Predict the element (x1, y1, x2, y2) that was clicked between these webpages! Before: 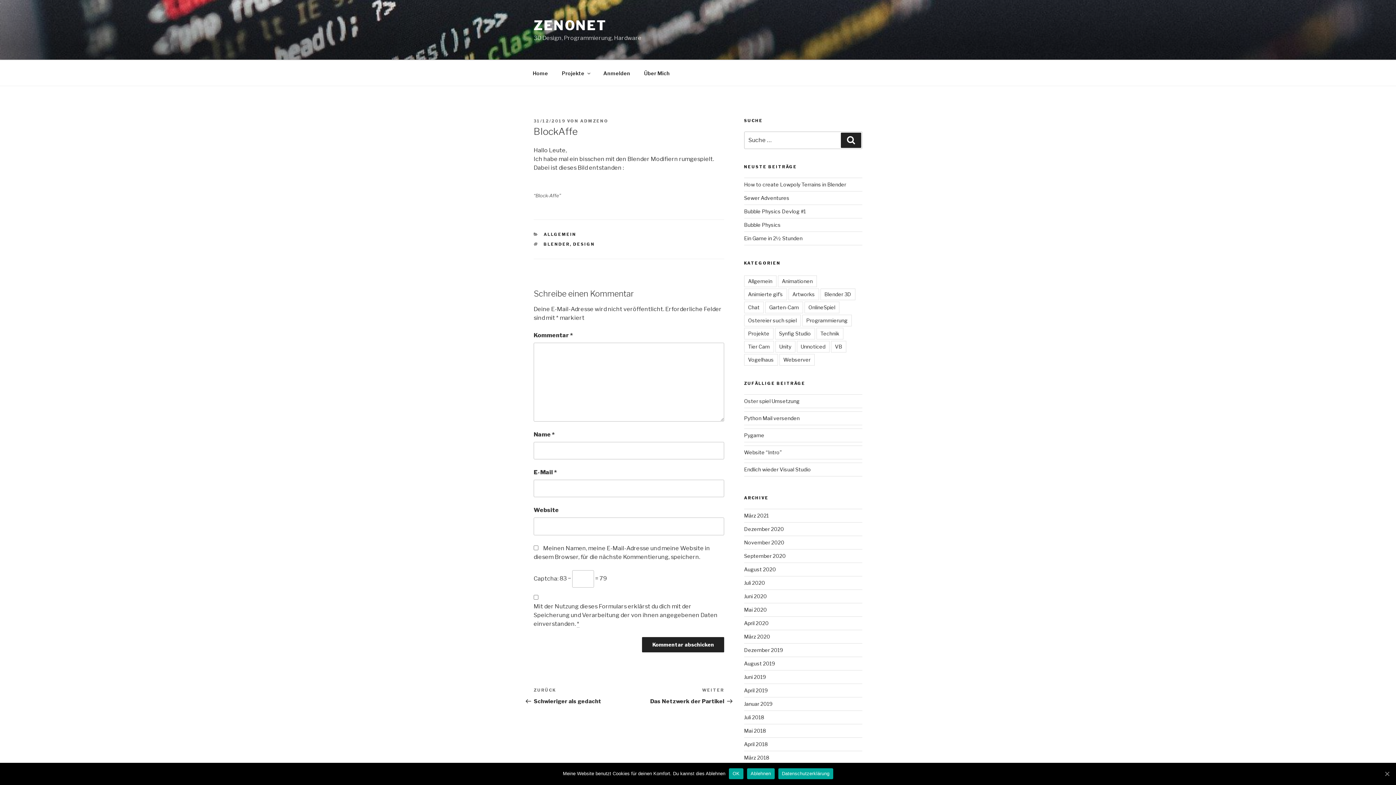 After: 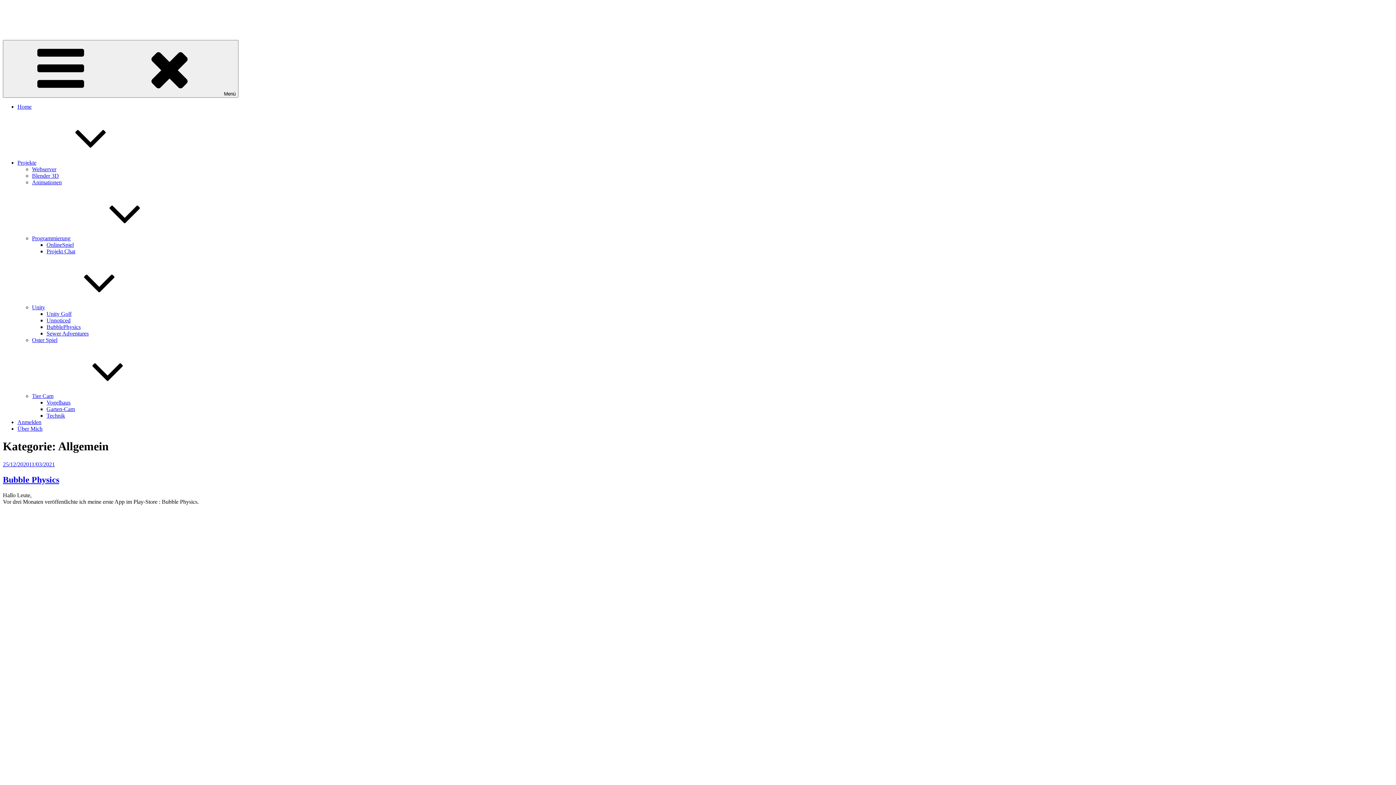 Action: label: Allgemein bbox: (744, 275, 776, 287)